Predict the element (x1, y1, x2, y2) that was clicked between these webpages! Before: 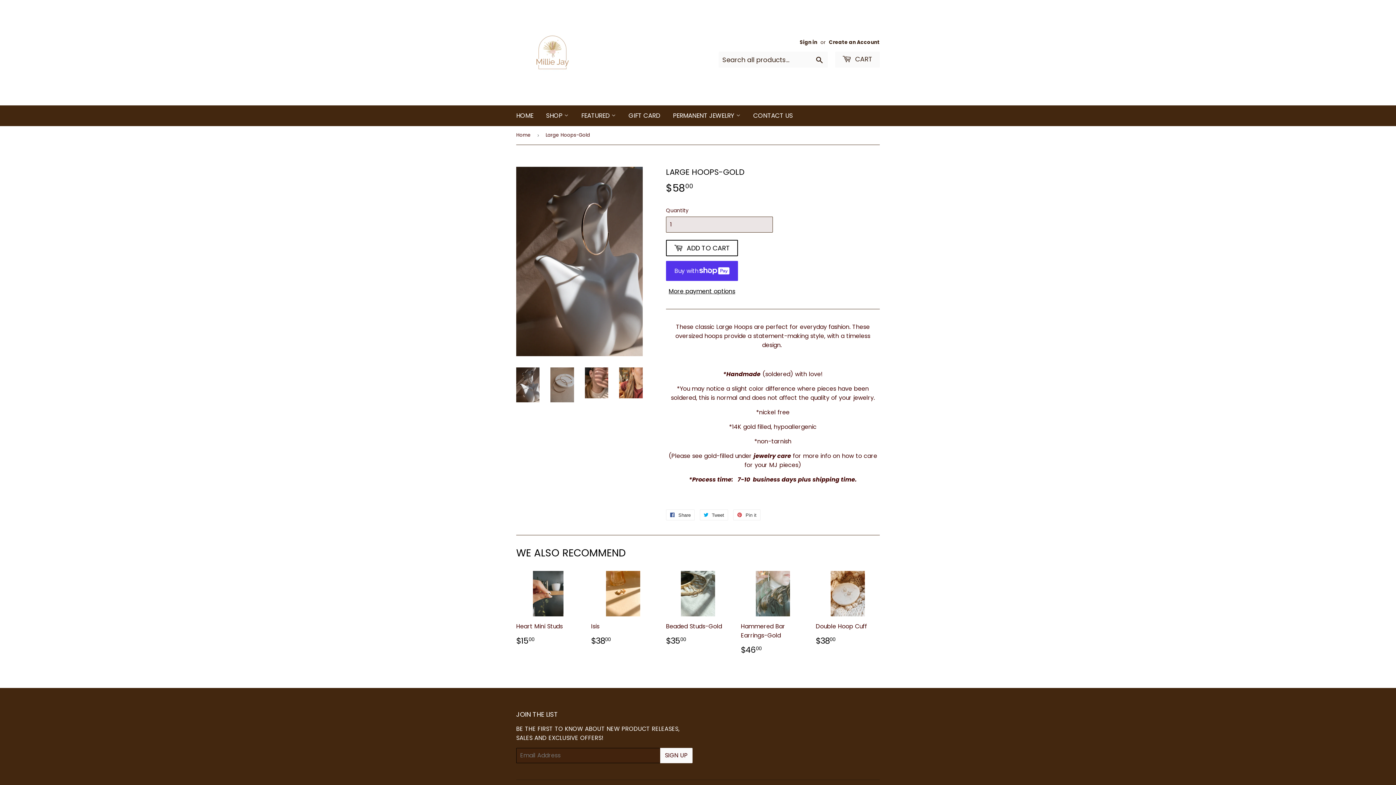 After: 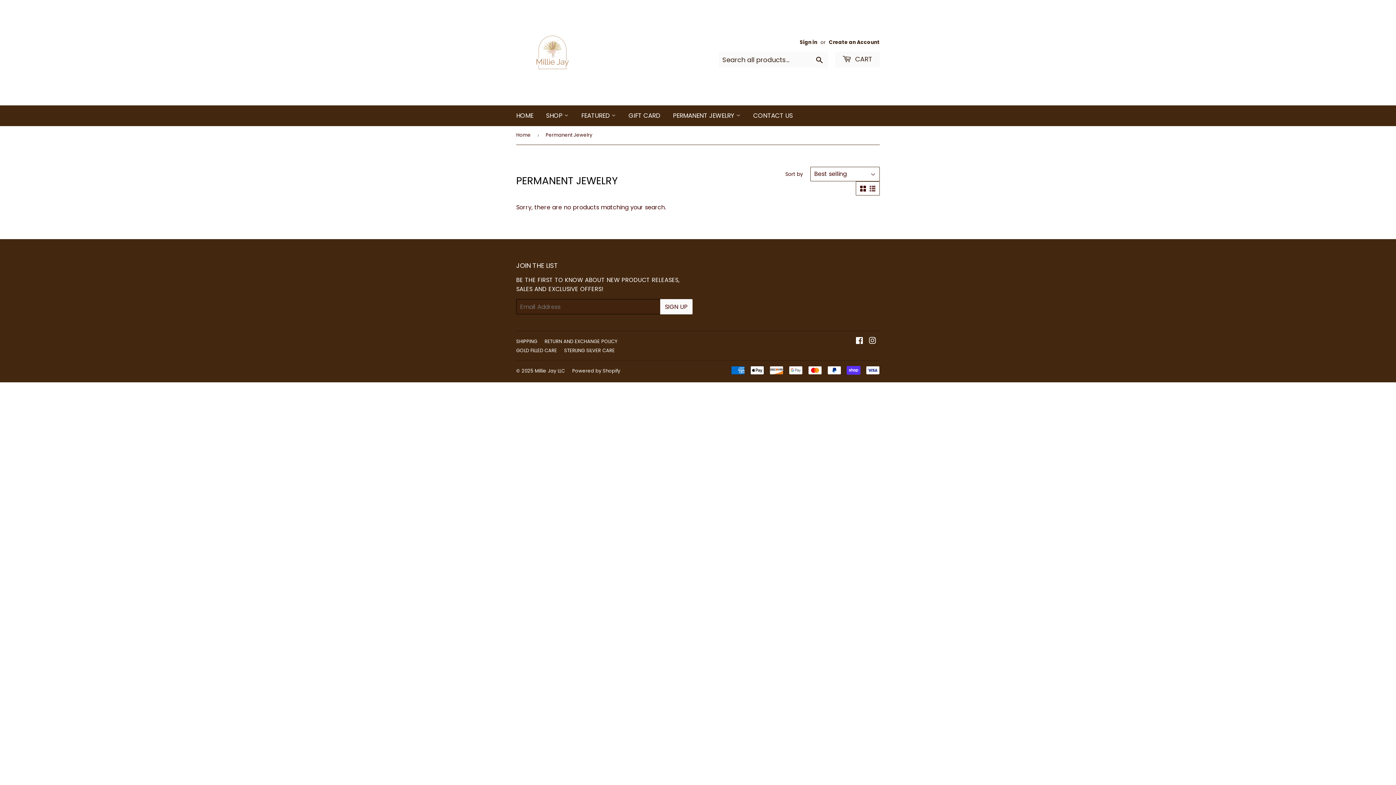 Action: bbox: (667, 105, 746, 126) label: PERMANENT JEWELRY 